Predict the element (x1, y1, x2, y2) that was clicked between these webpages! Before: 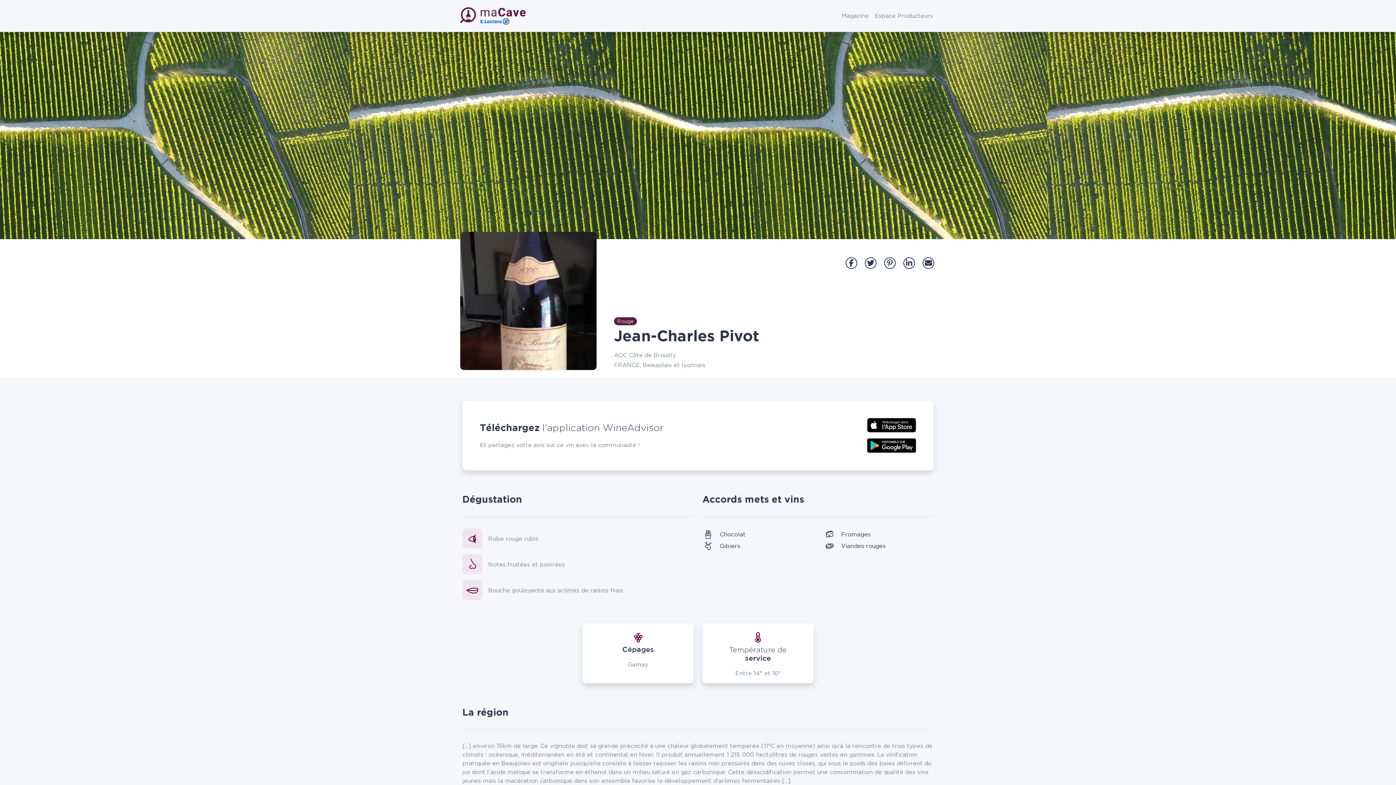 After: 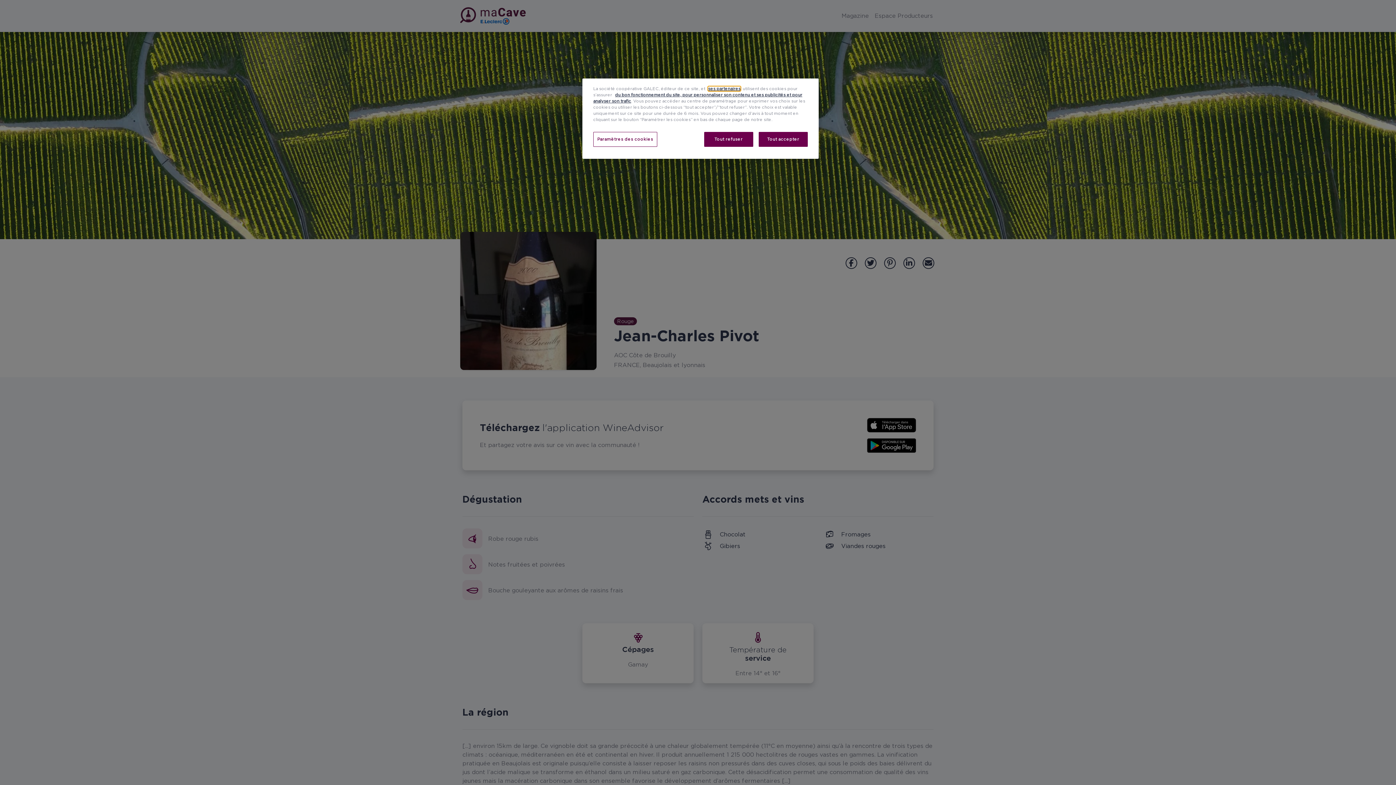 Action: label: Partager sur Mail bbox: (921, 259, 936, 265)